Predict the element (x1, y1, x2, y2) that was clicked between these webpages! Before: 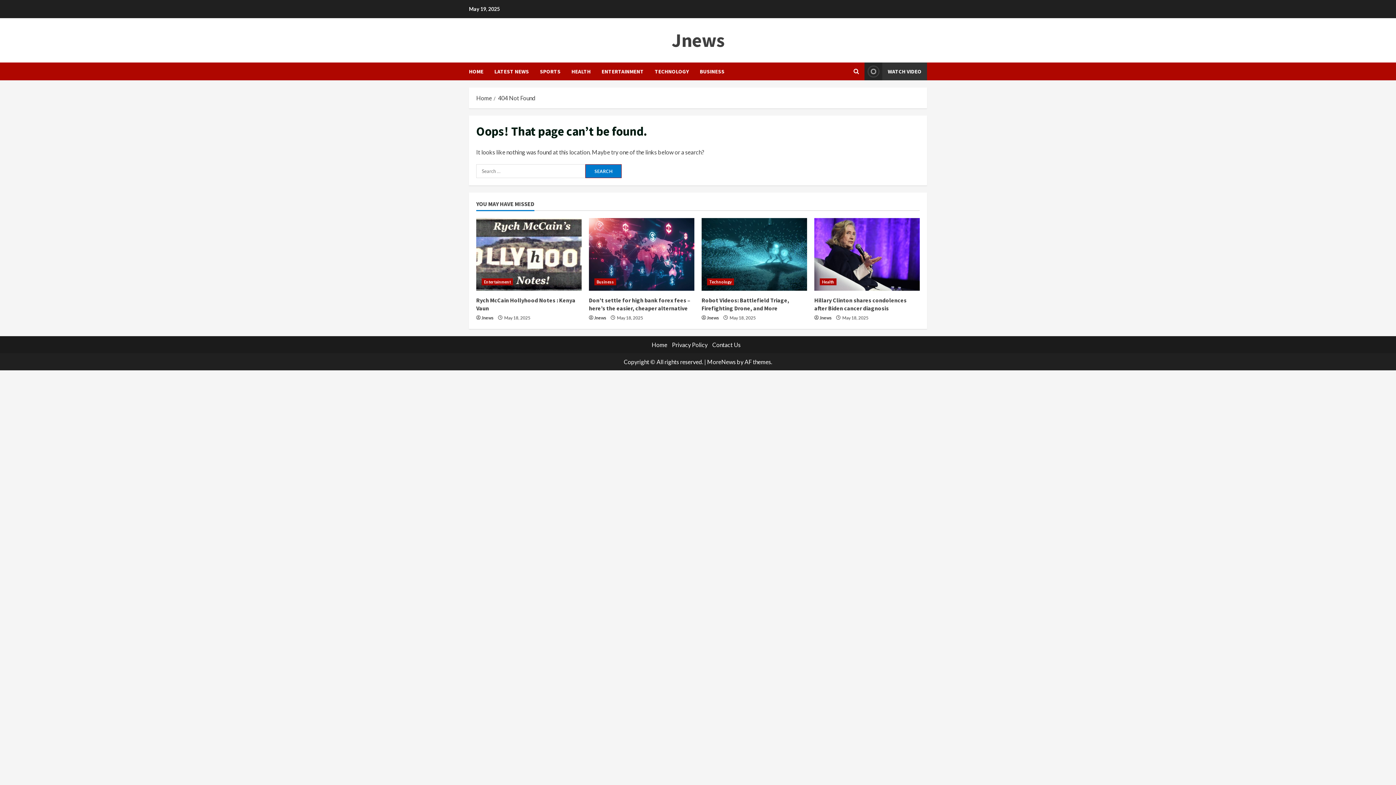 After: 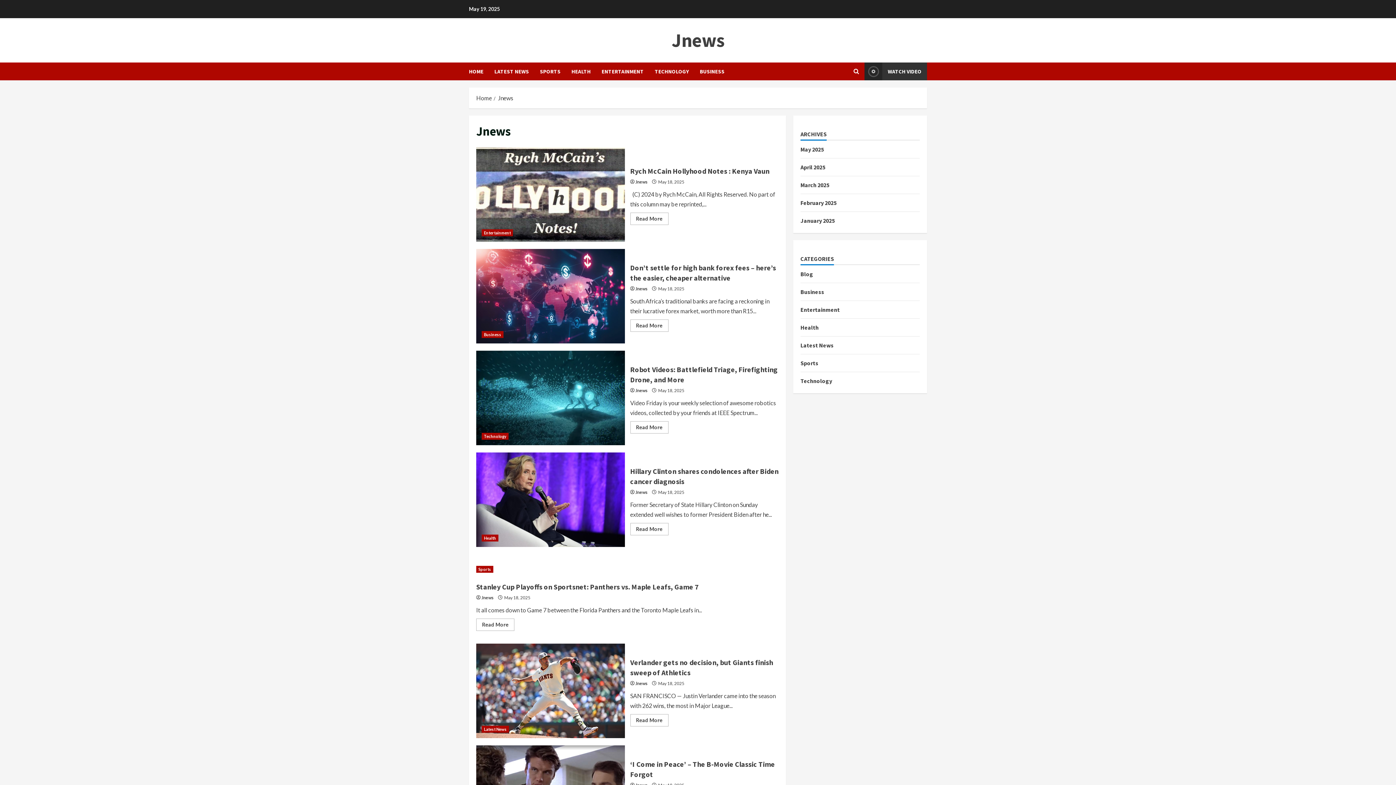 Action: bbox: (819, 314, 832, 321) label: Jnews